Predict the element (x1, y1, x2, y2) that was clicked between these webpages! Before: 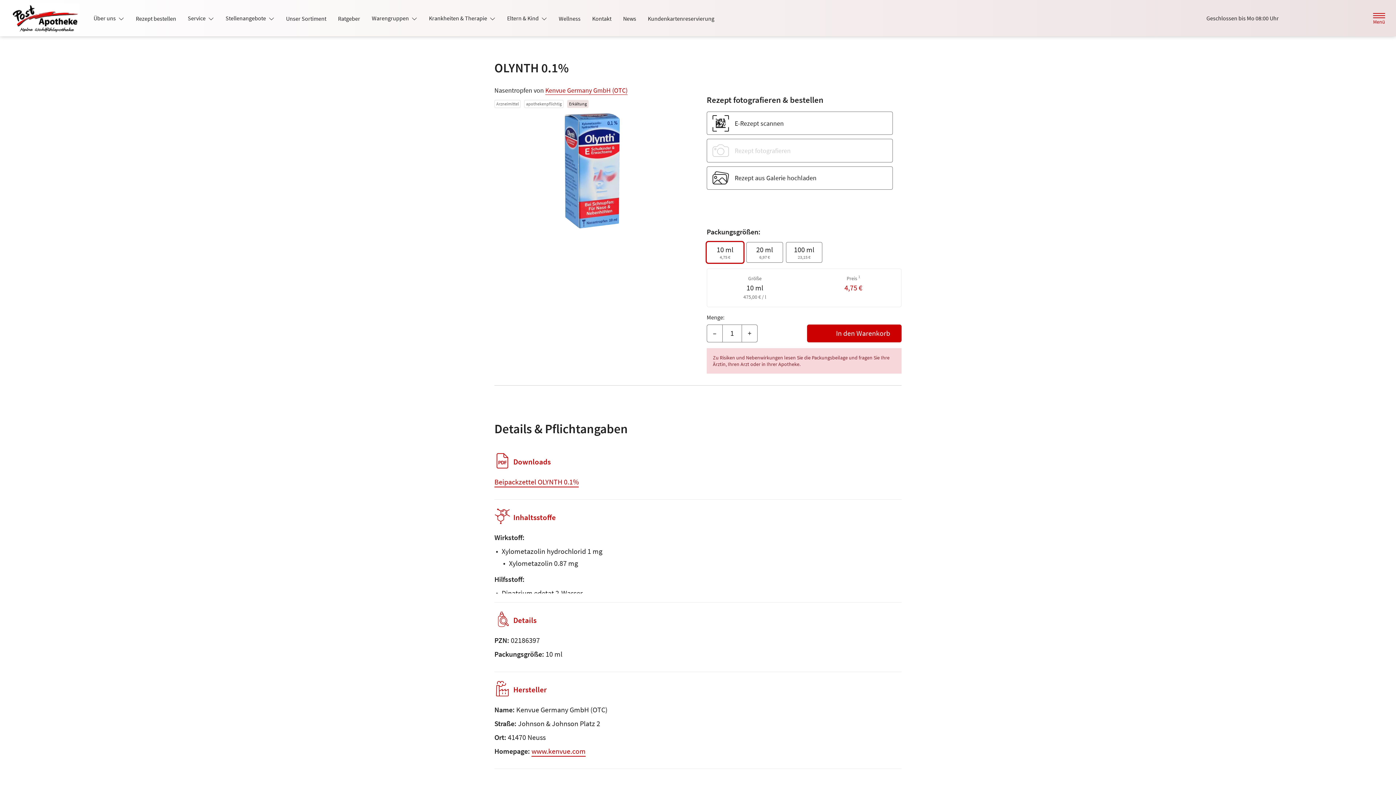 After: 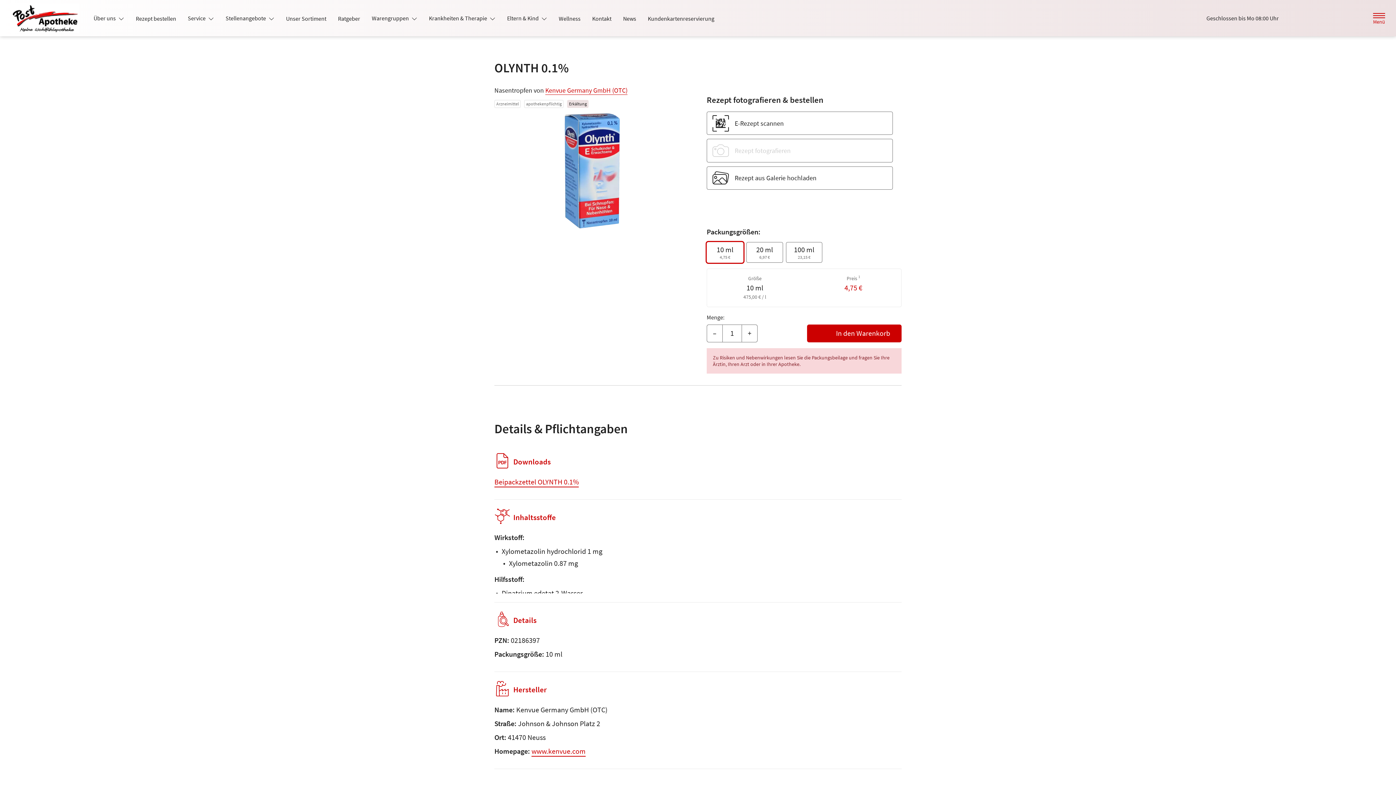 Action: bbox: (182, 11, 219, 24) label: Service 